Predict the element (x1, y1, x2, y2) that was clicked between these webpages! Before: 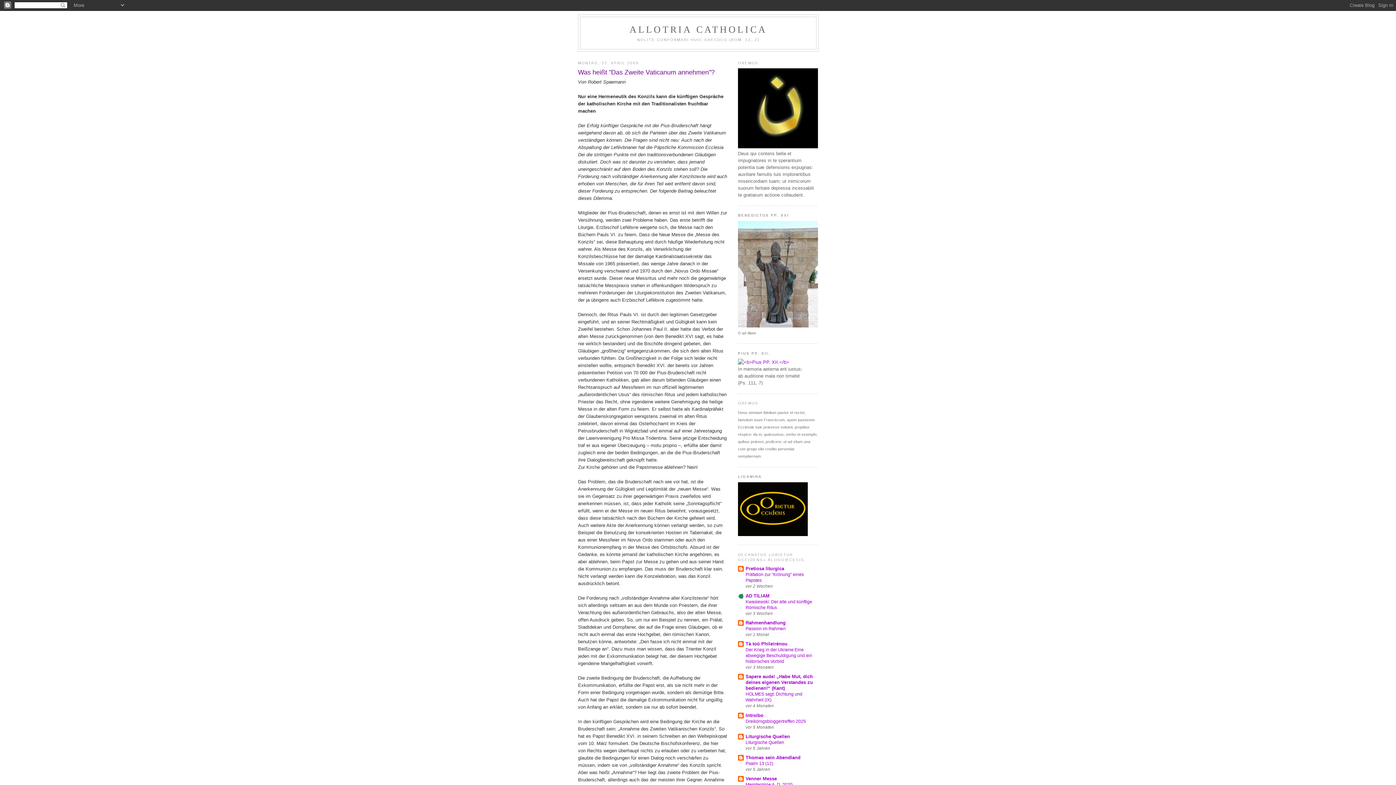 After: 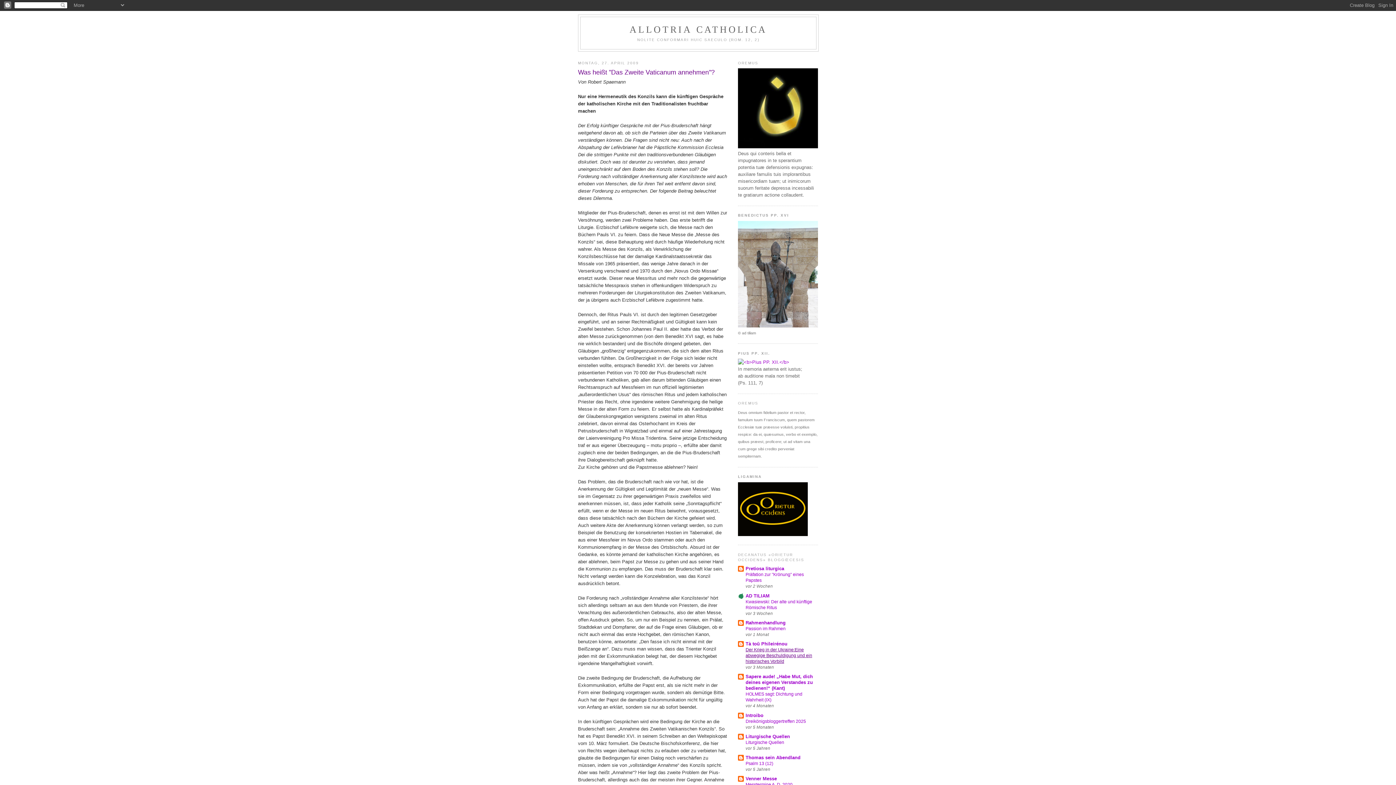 Action: bbox: (745, 647, 812, 664) label: Der Krieg in der Ukraine:Eine abwegige Beschuldigung und ein historisches Vorbild